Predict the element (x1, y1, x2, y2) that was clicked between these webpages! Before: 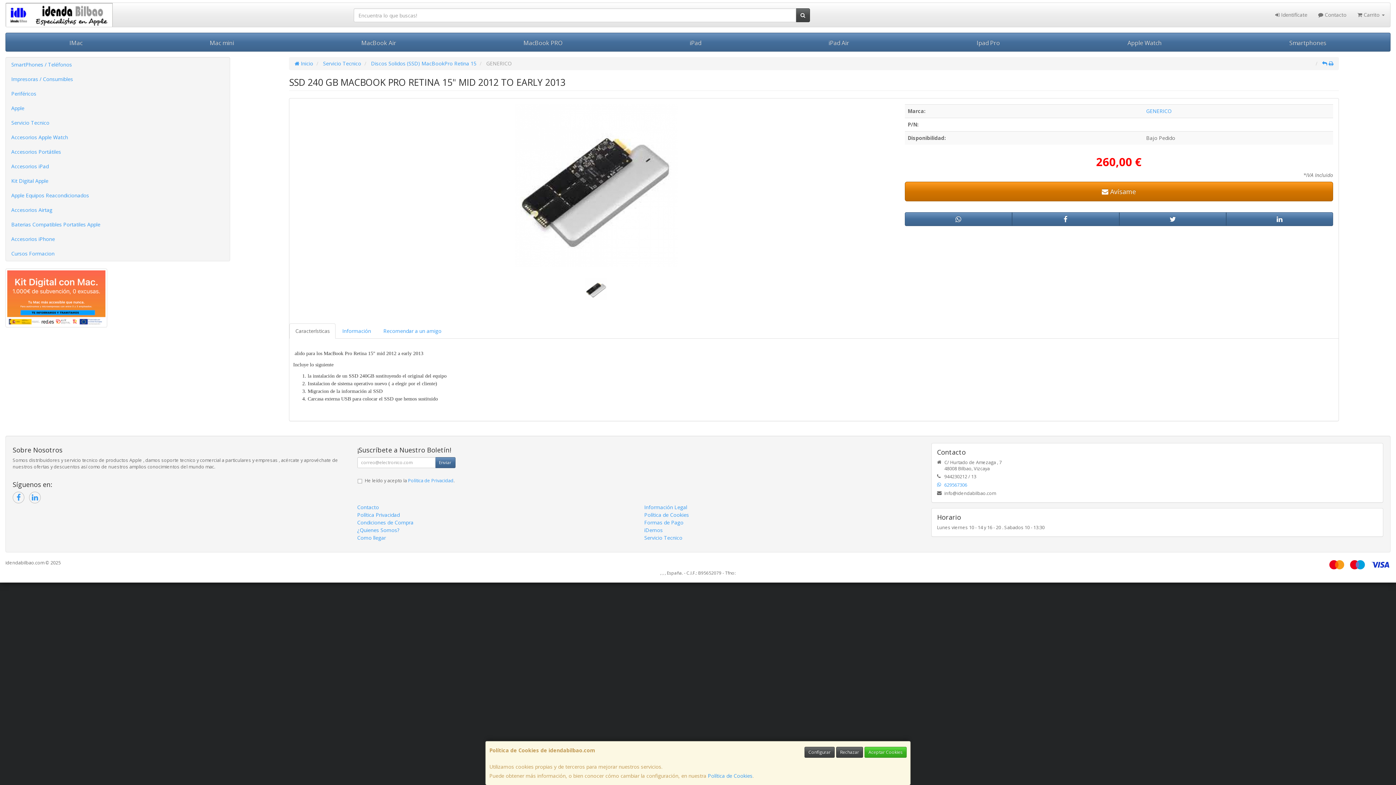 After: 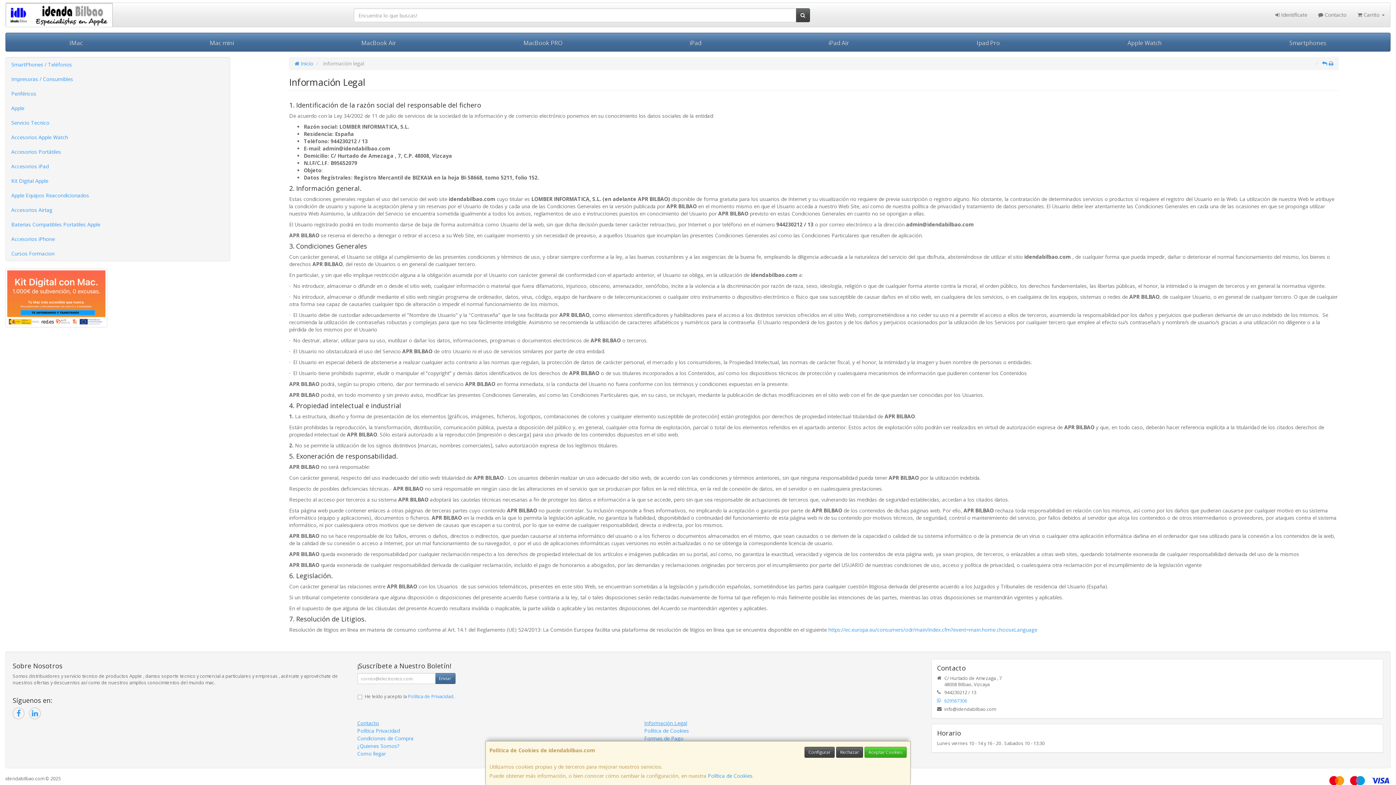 Action: label: Información Legal bbox: (644, 503, 687, 510)